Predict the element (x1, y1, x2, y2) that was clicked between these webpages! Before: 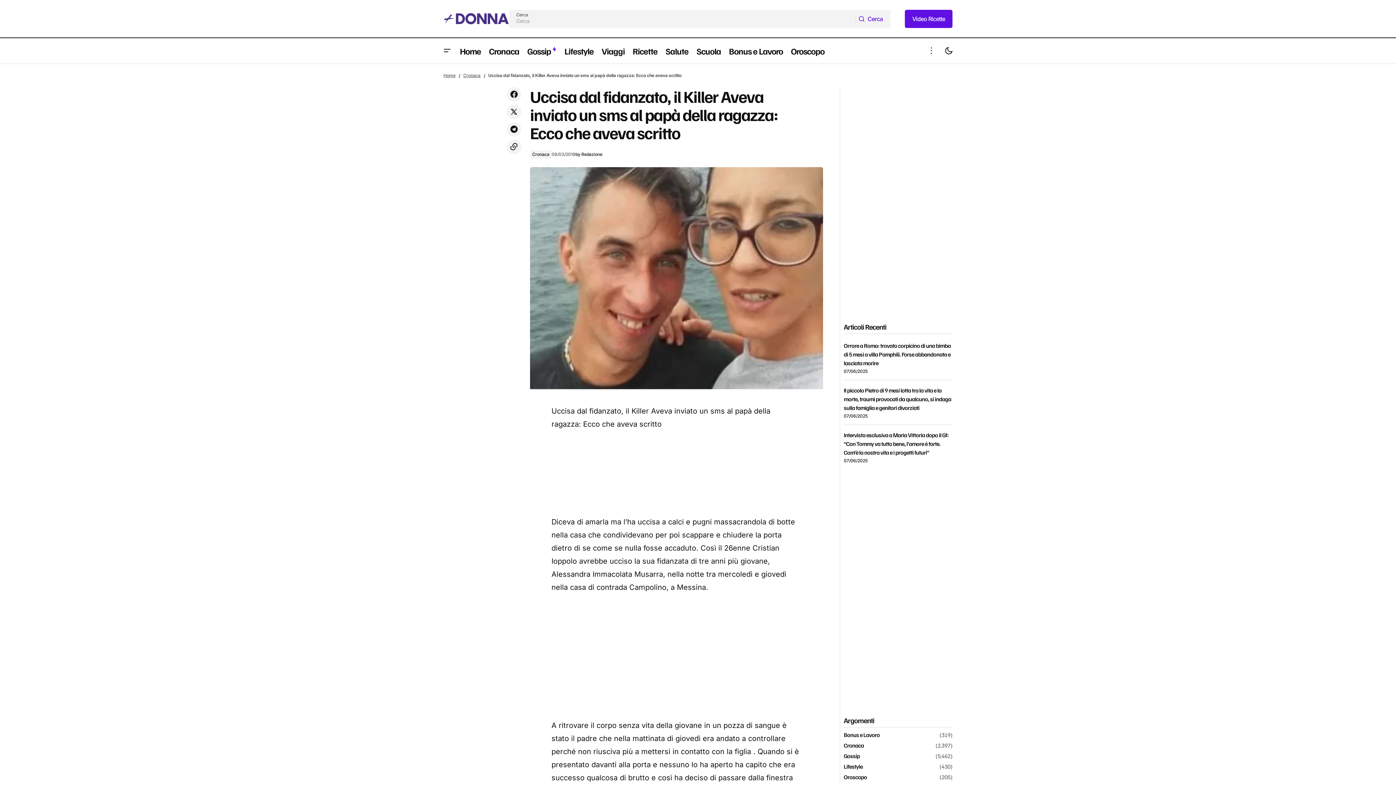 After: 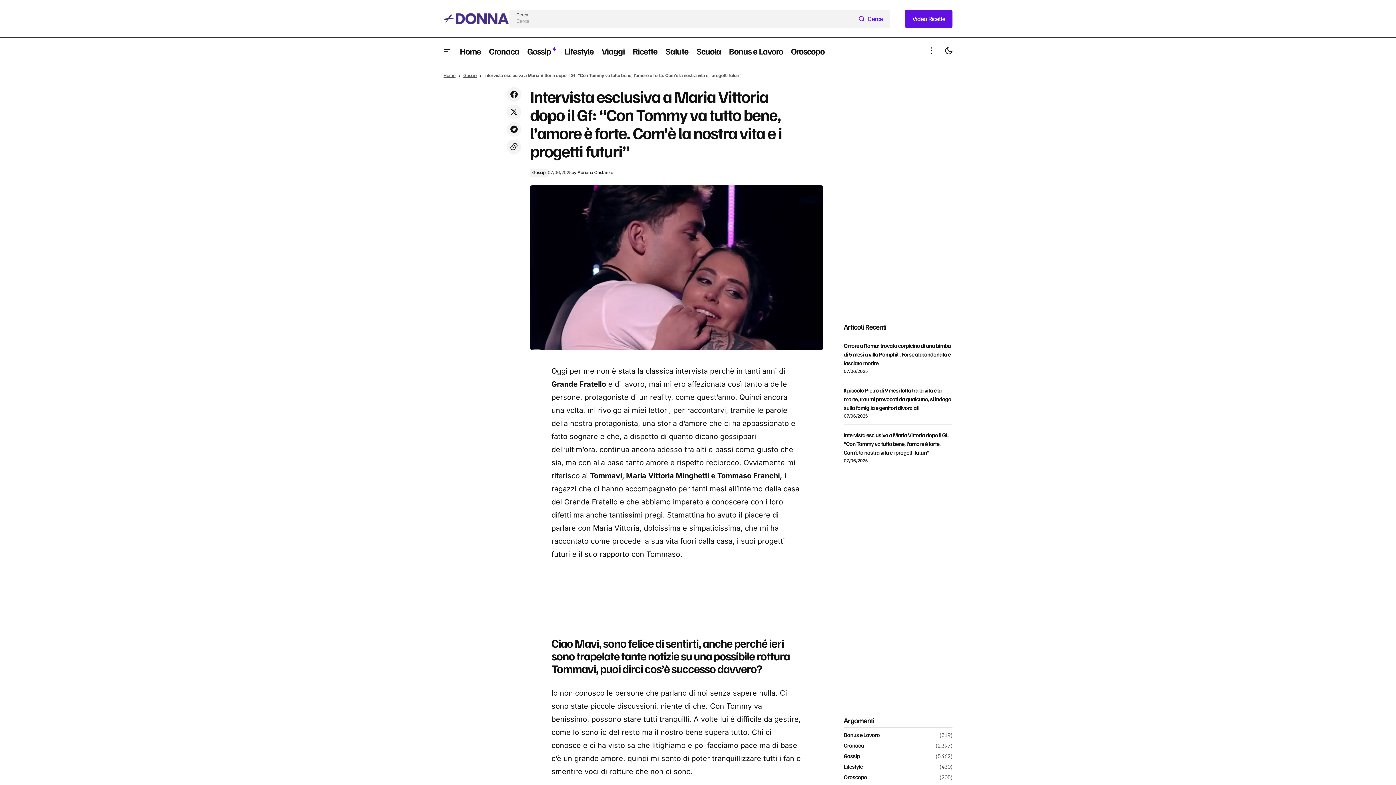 Action: bbox: (844, 431, 948, 456) label: Intervista esclusiva a Maria Vittoria dopo il Gf: “Con Tommy va tutto bene, l’amore è forte. Com’è la nostra vita e i progetti futuri”